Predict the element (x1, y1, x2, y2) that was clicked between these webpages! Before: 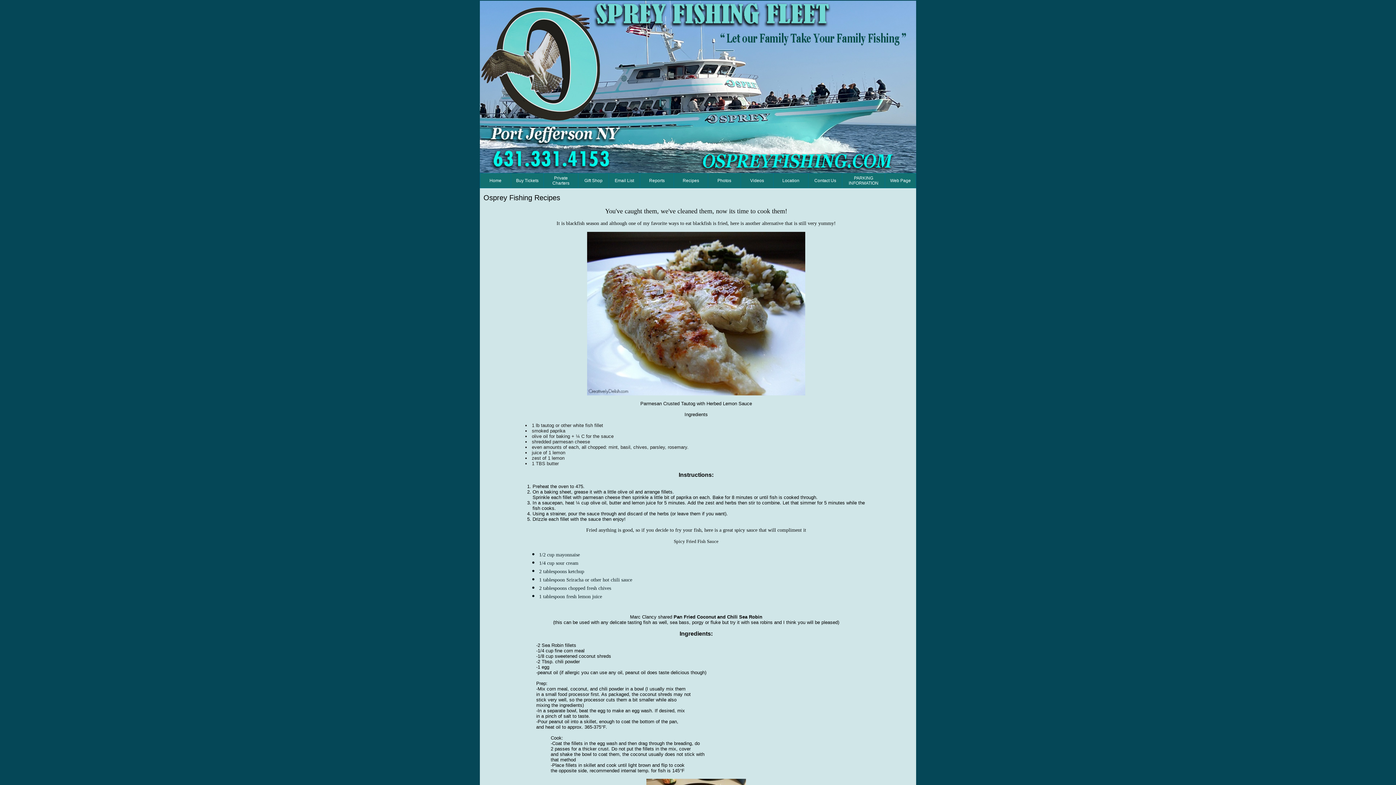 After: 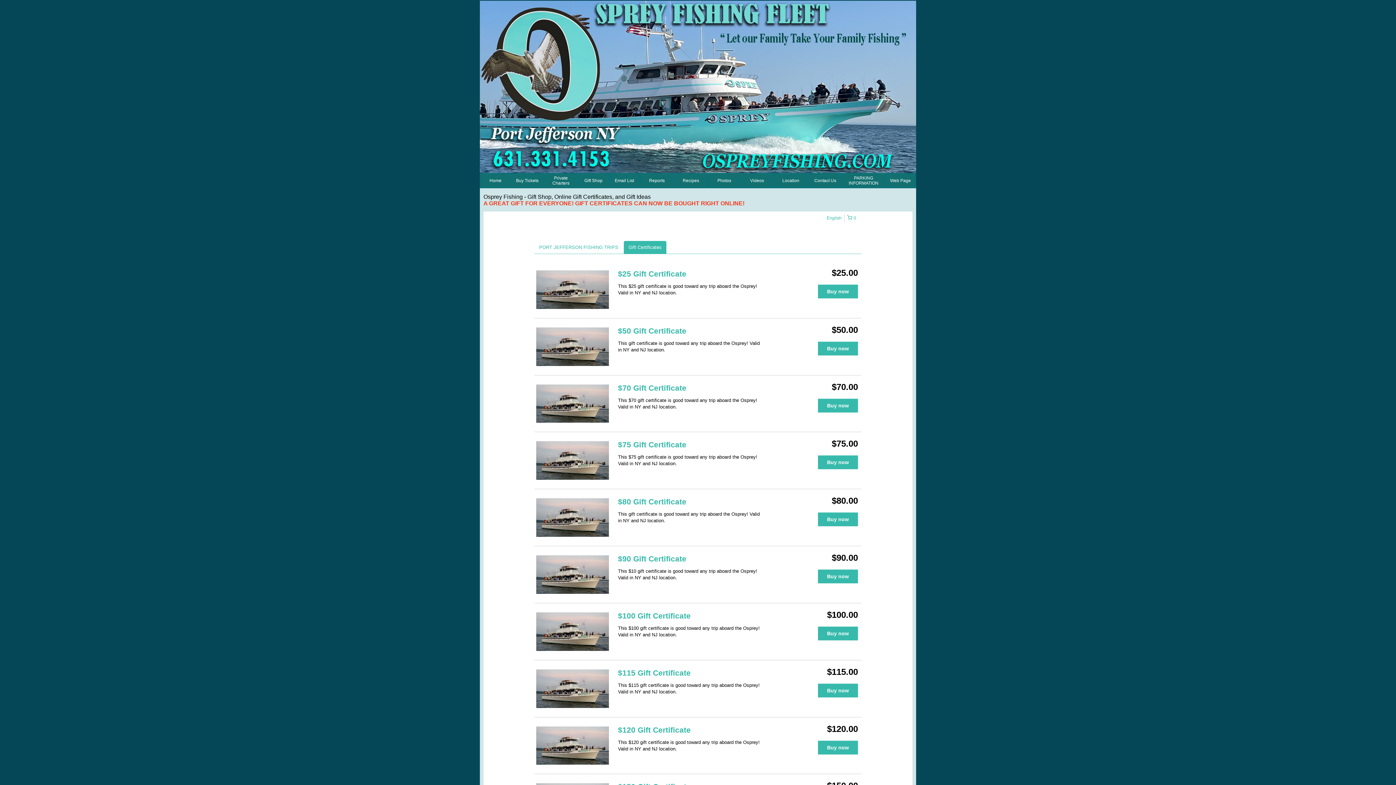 Action: label: Gift Shop bbox: (584, 178, 602, 183)